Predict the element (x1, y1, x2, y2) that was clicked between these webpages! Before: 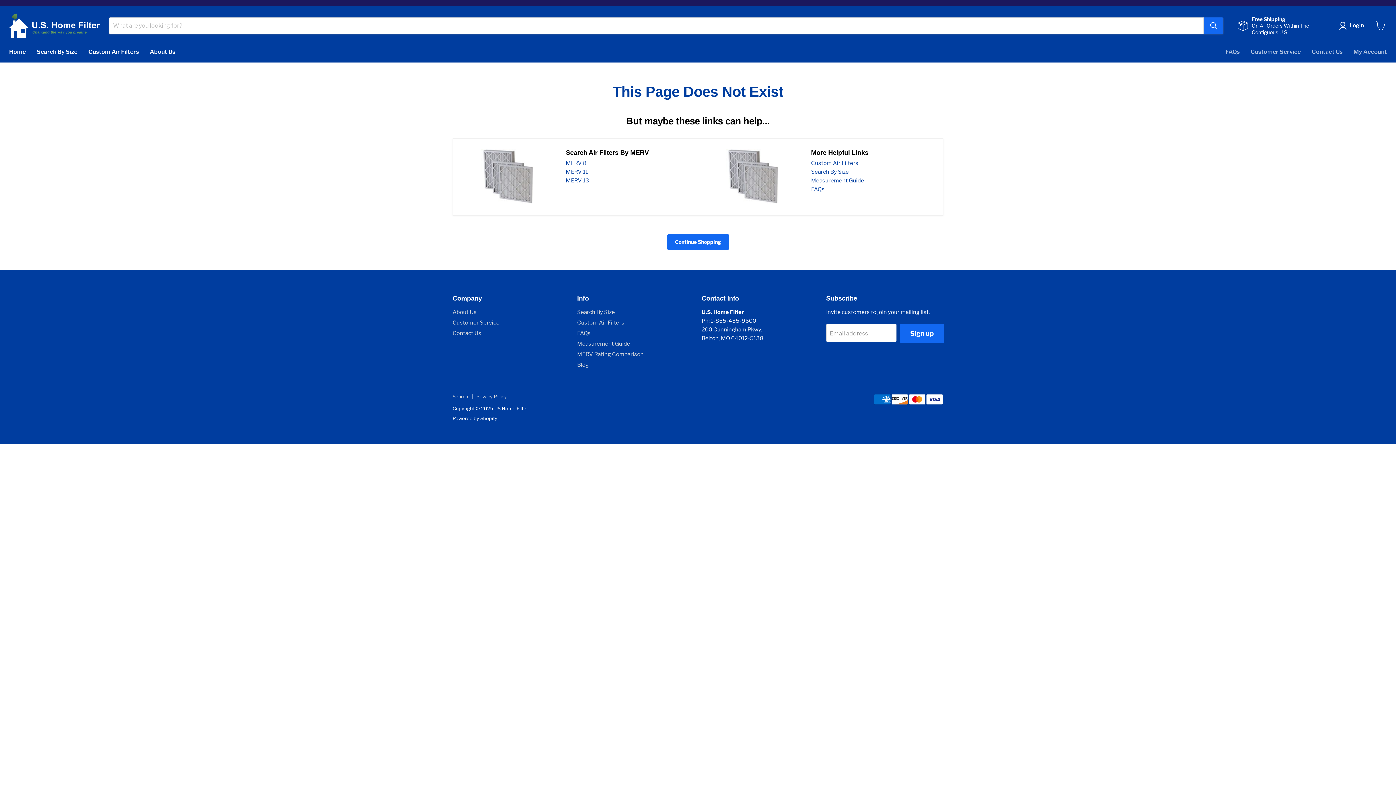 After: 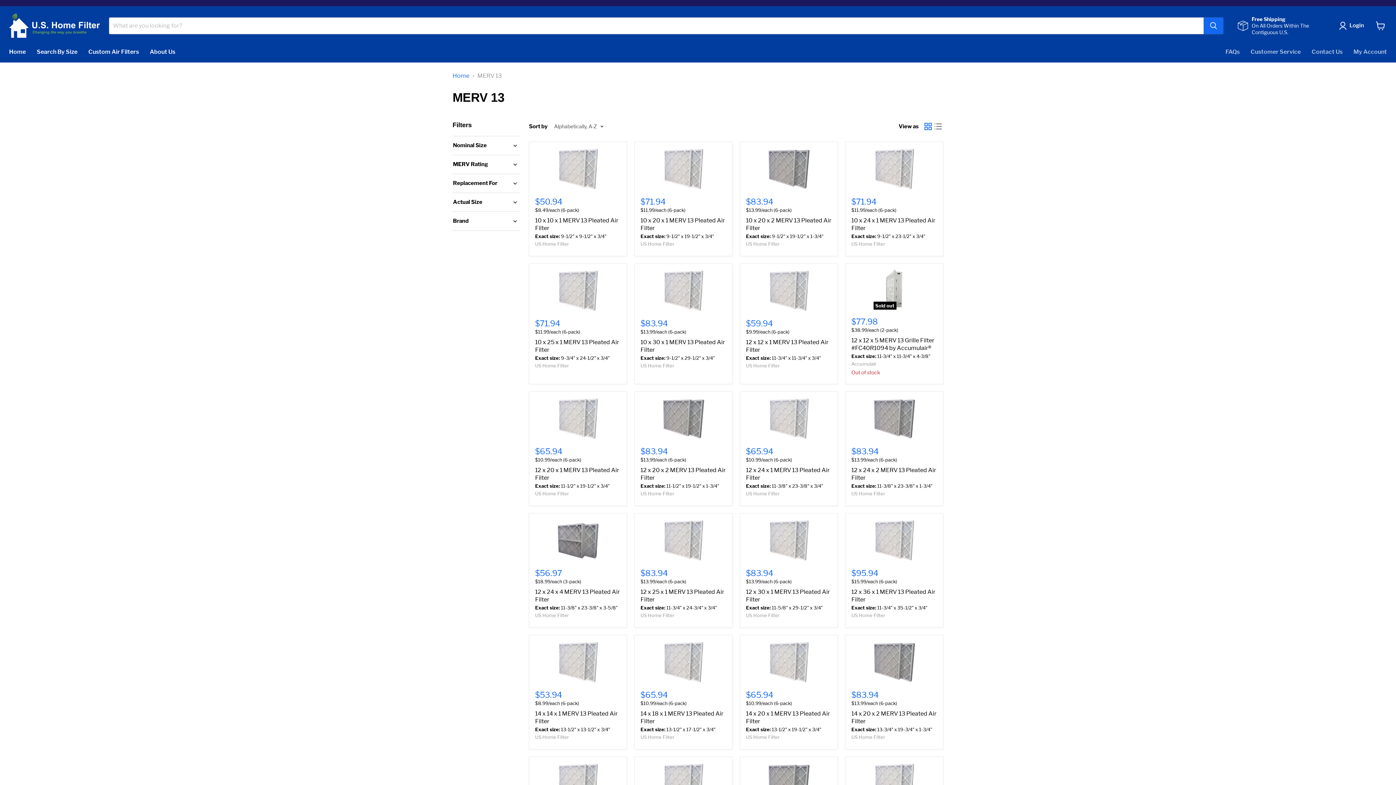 Action: bbox: (566, 176, 589, 184) label: MERV 13